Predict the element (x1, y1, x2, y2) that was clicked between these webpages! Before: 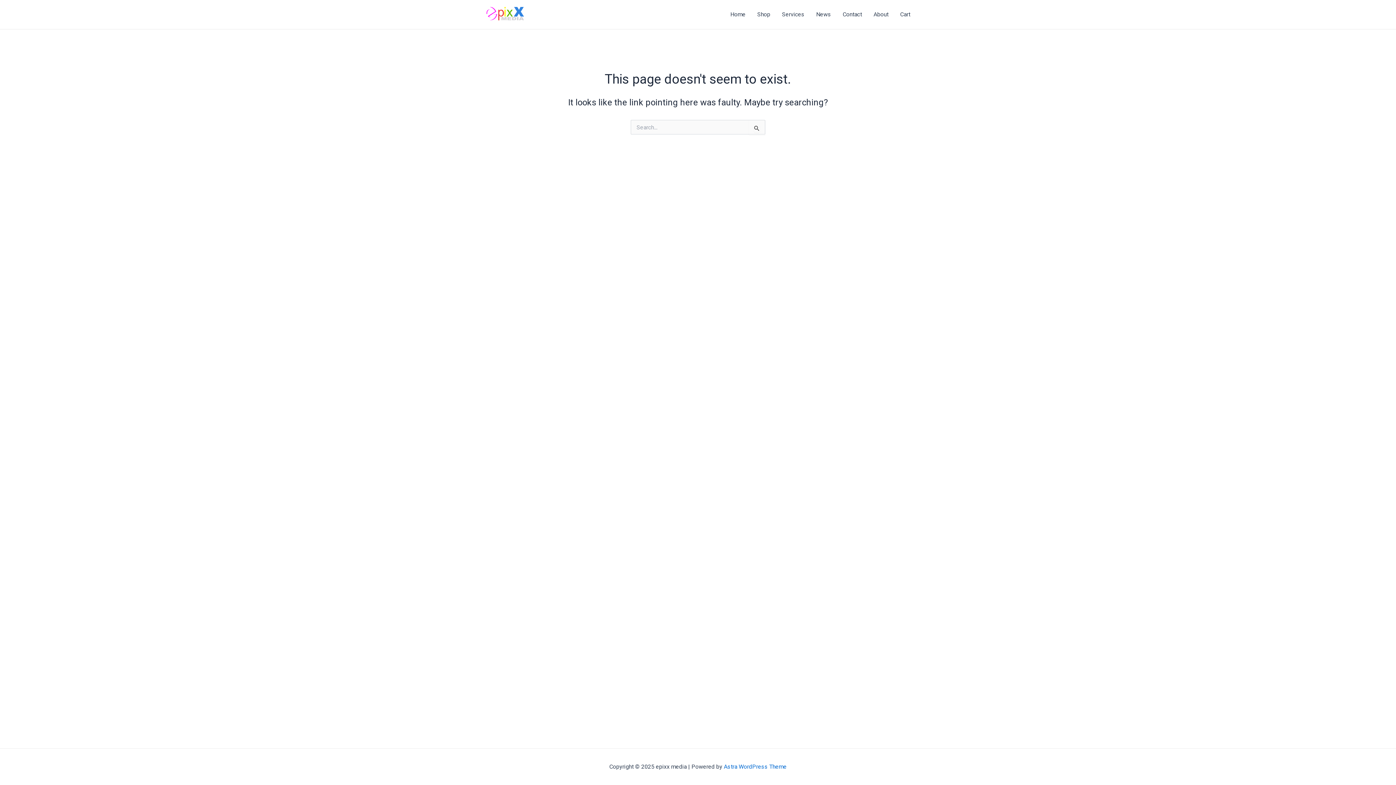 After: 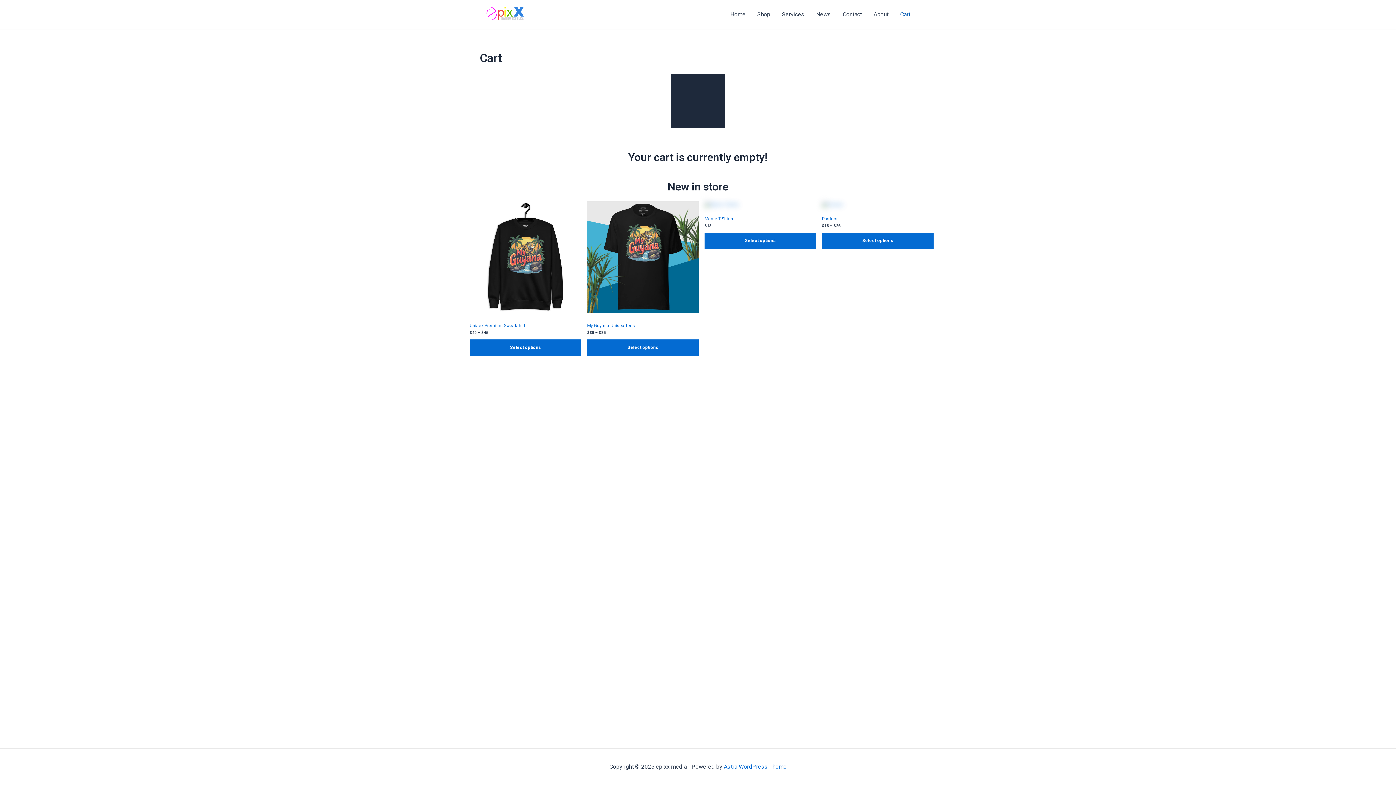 Action: bbox: (894, 0, 916, 29) label: Cart